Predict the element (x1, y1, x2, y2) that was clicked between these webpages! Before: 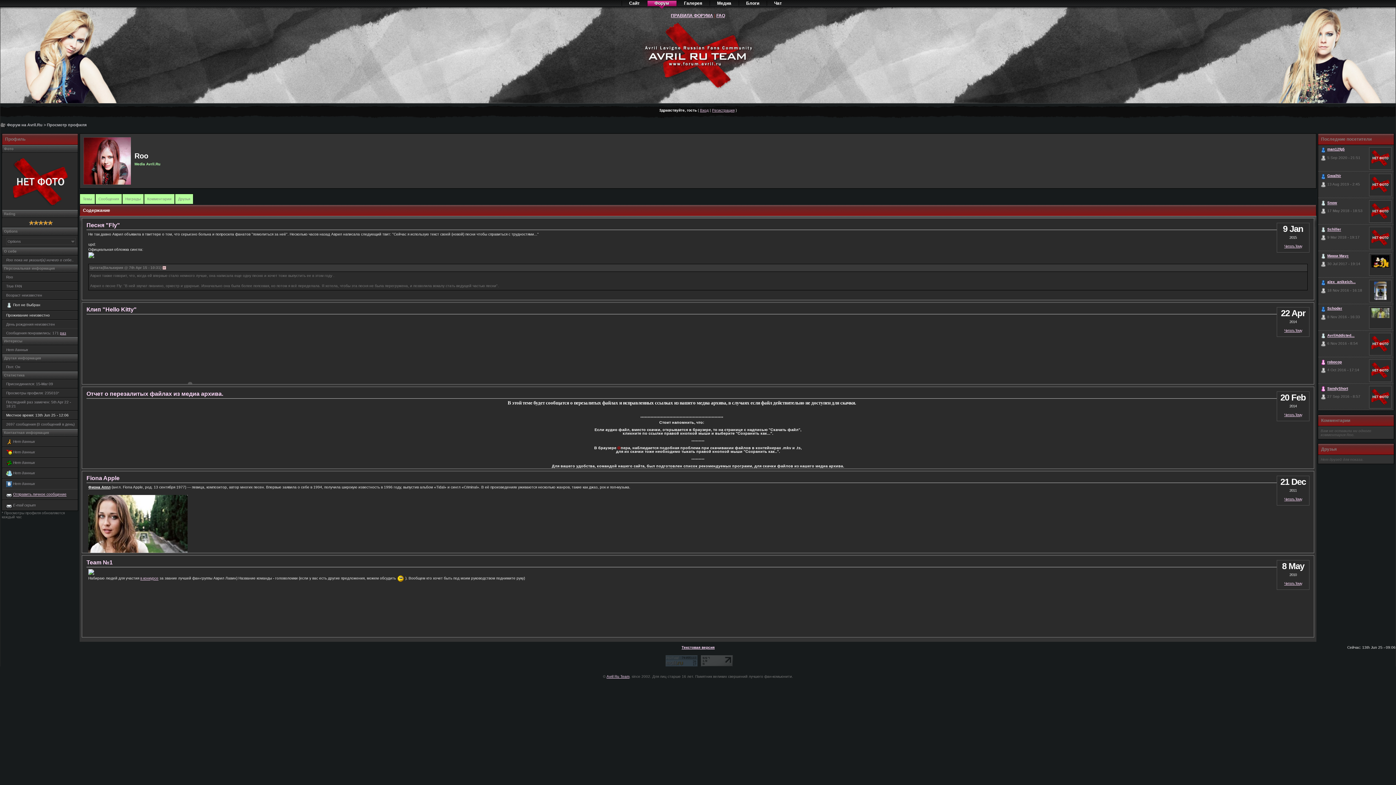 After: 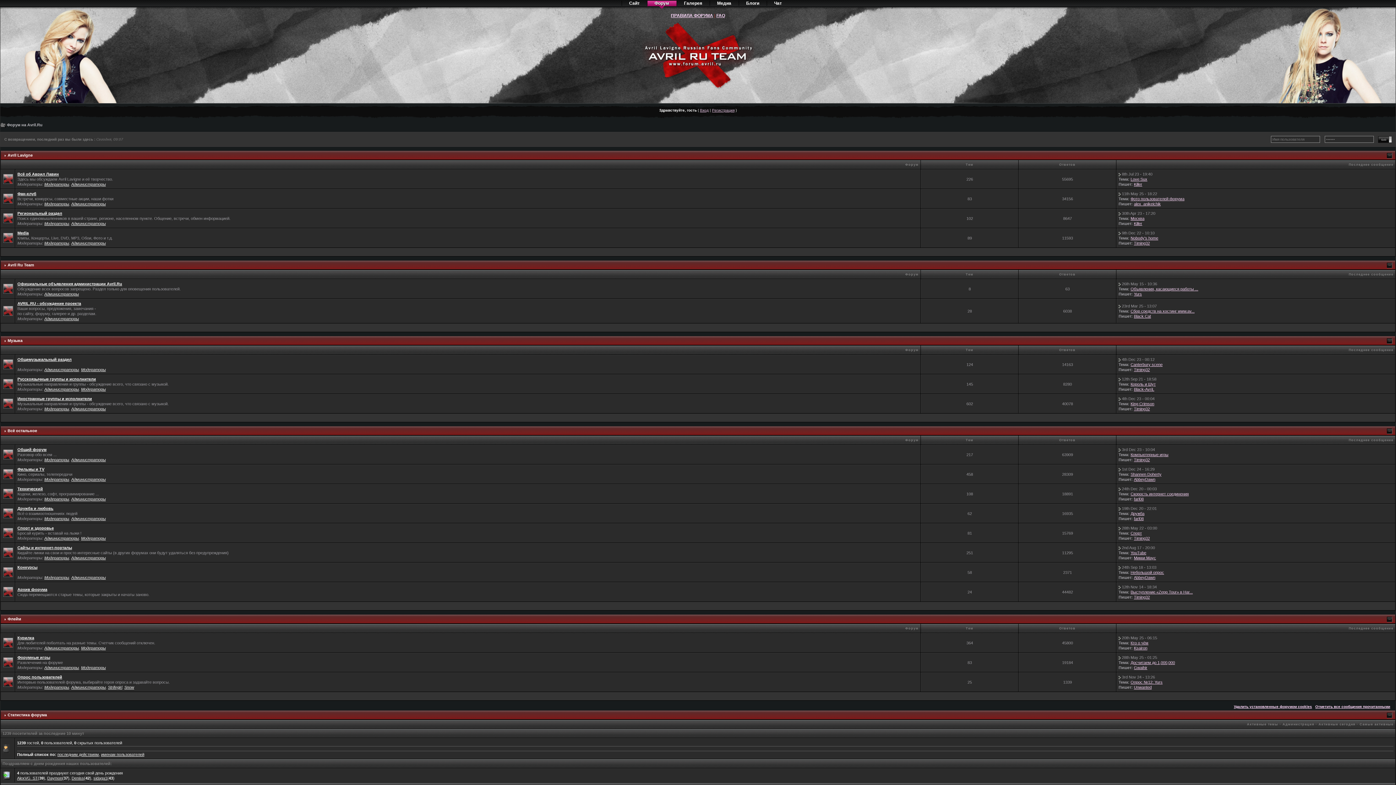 Action: label: Форум bbox: (647, 0, 676, 5)